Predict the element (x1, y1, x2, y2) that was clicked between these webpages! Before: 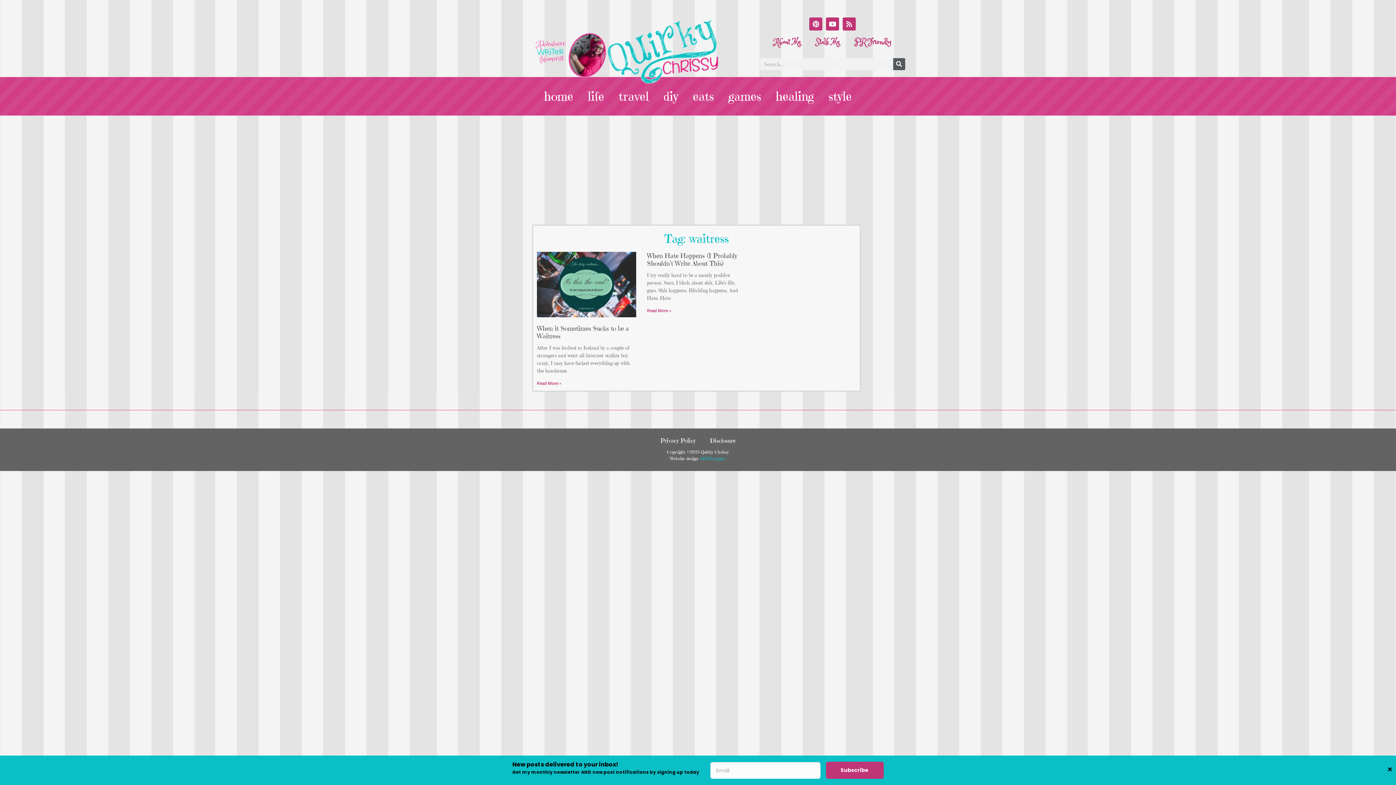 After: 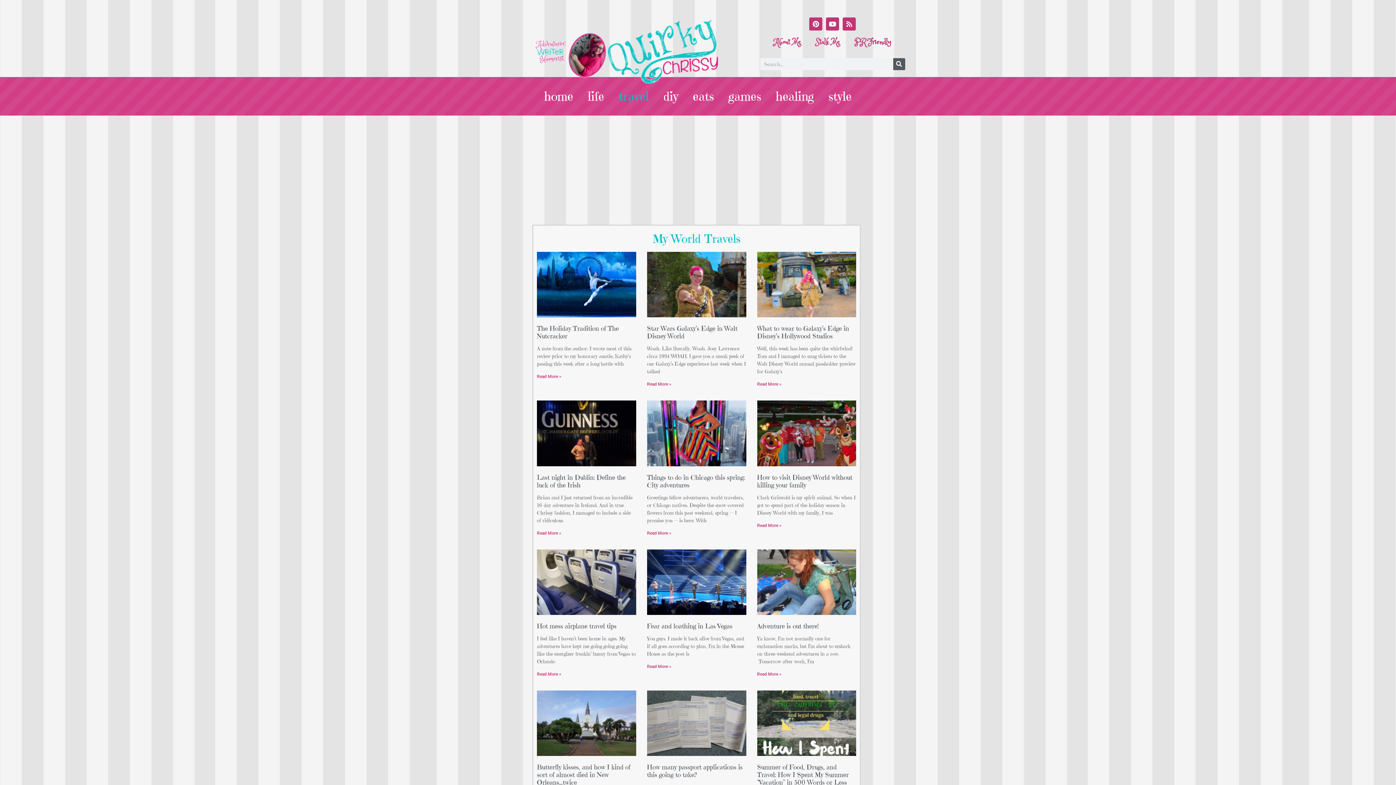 Action: bbox: (611, 88, 656, 104) label: travel